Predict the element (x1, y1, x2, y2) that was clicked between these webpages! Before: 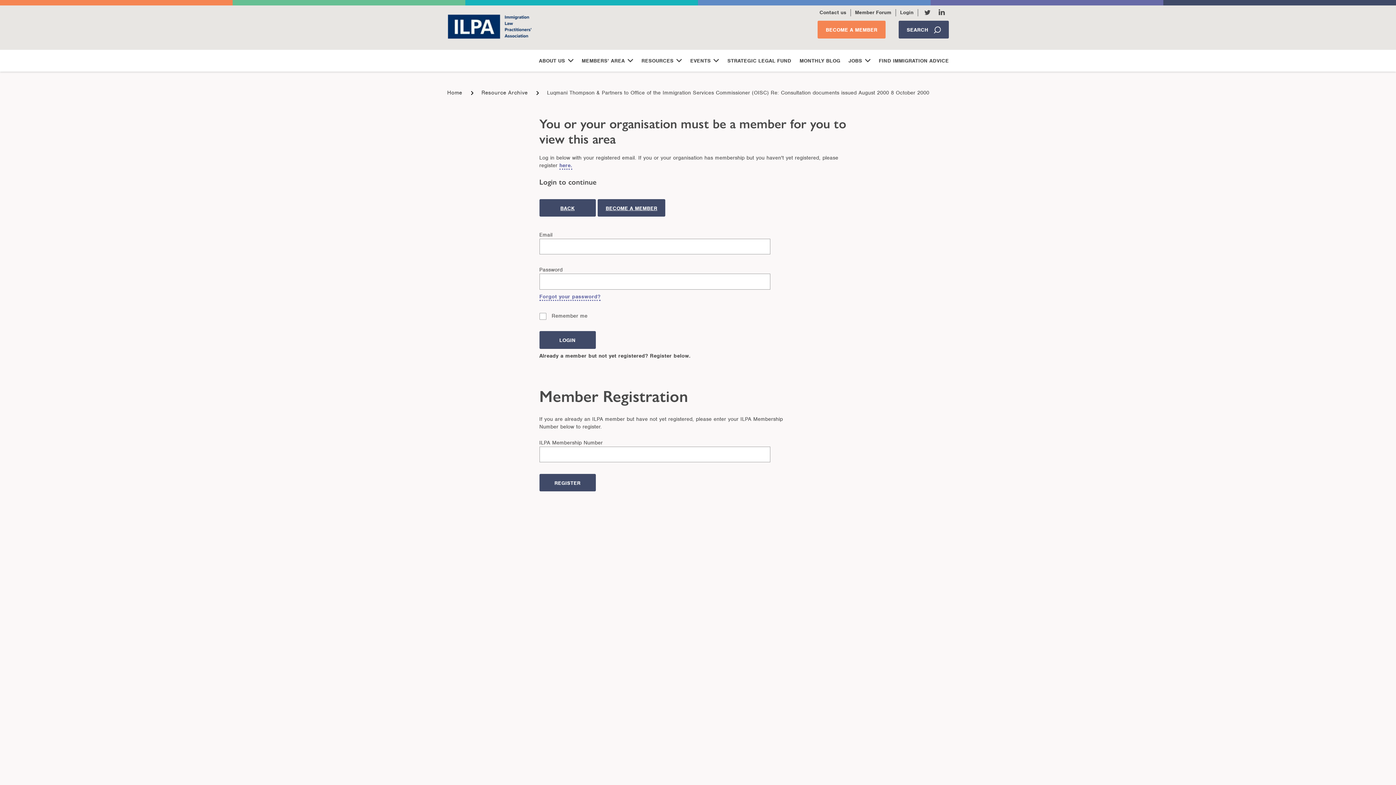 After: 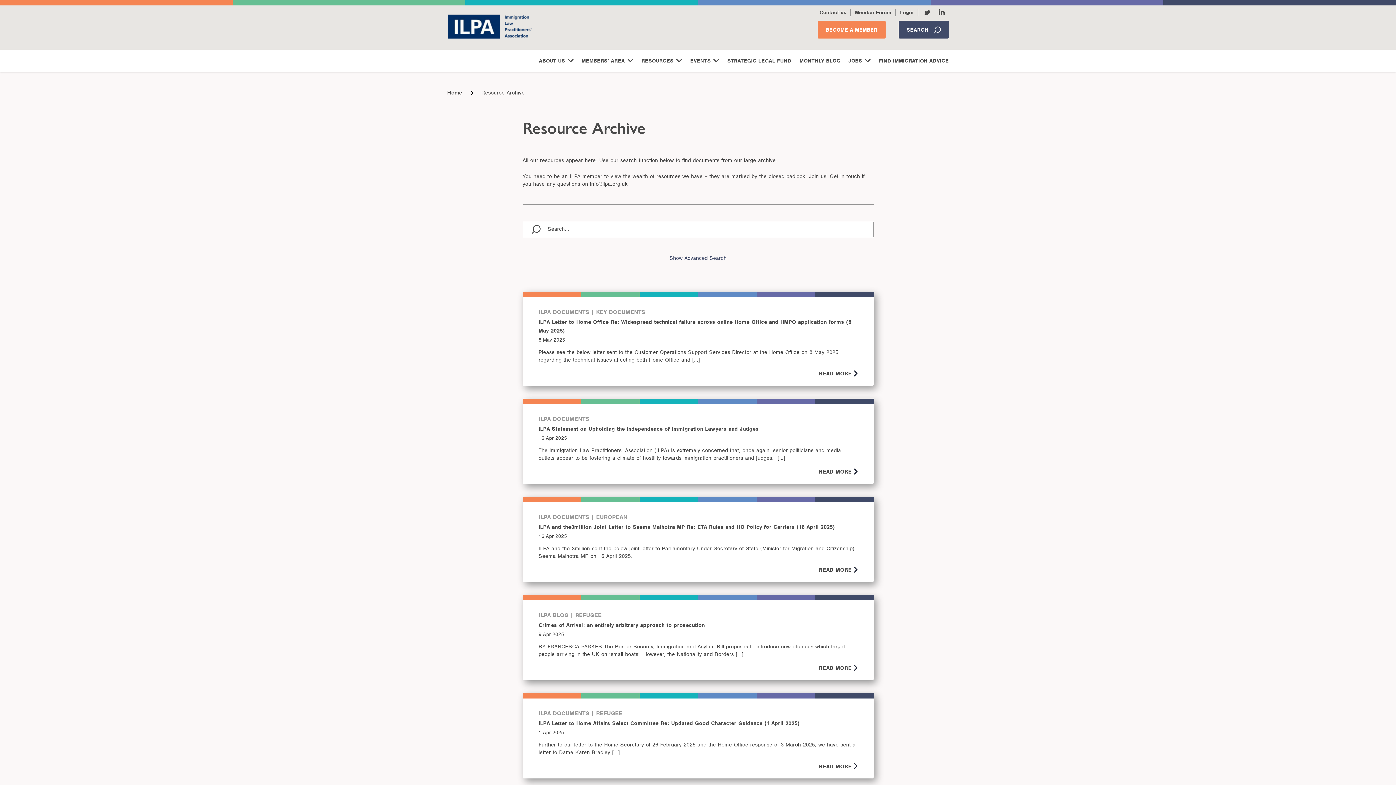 Action: label: RESOURCES bbox: (641, 49, 682, 71)